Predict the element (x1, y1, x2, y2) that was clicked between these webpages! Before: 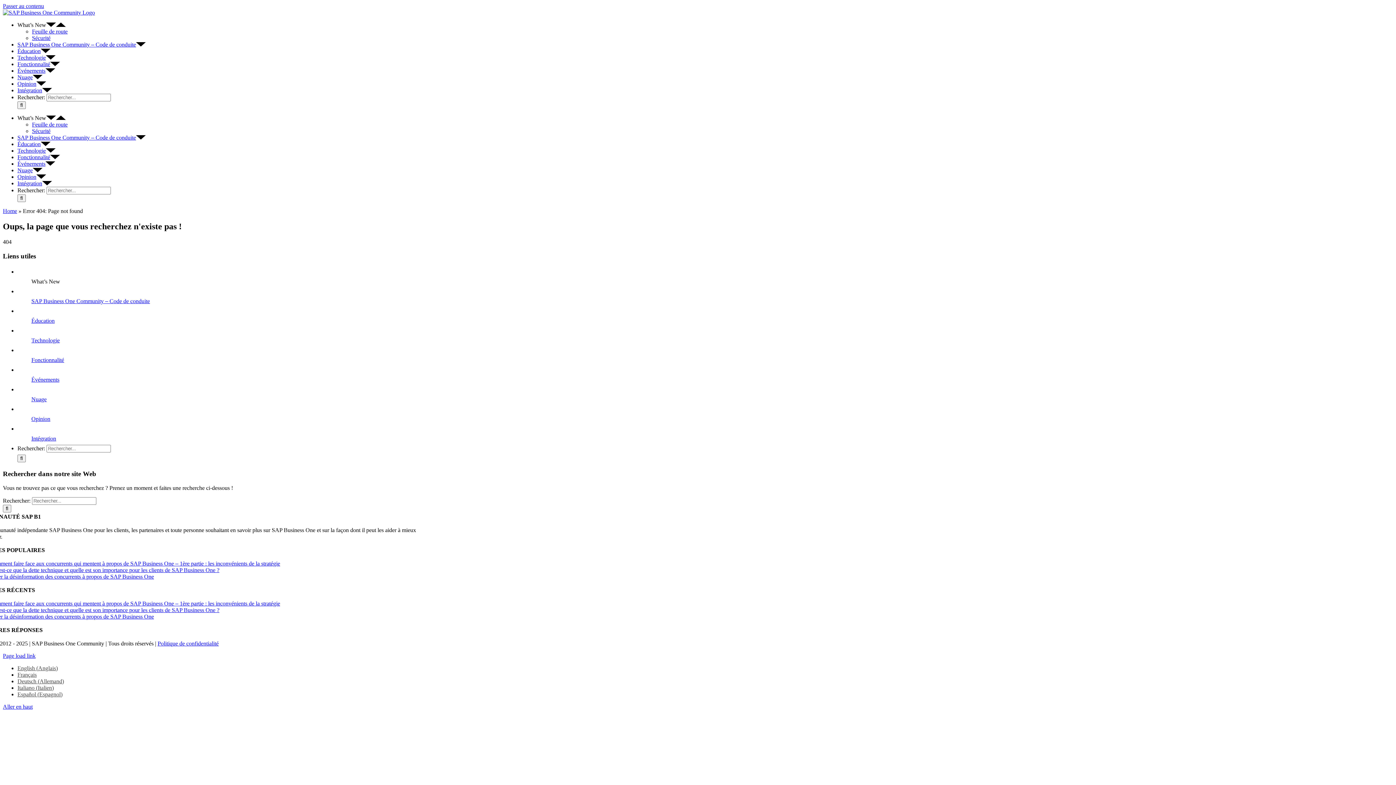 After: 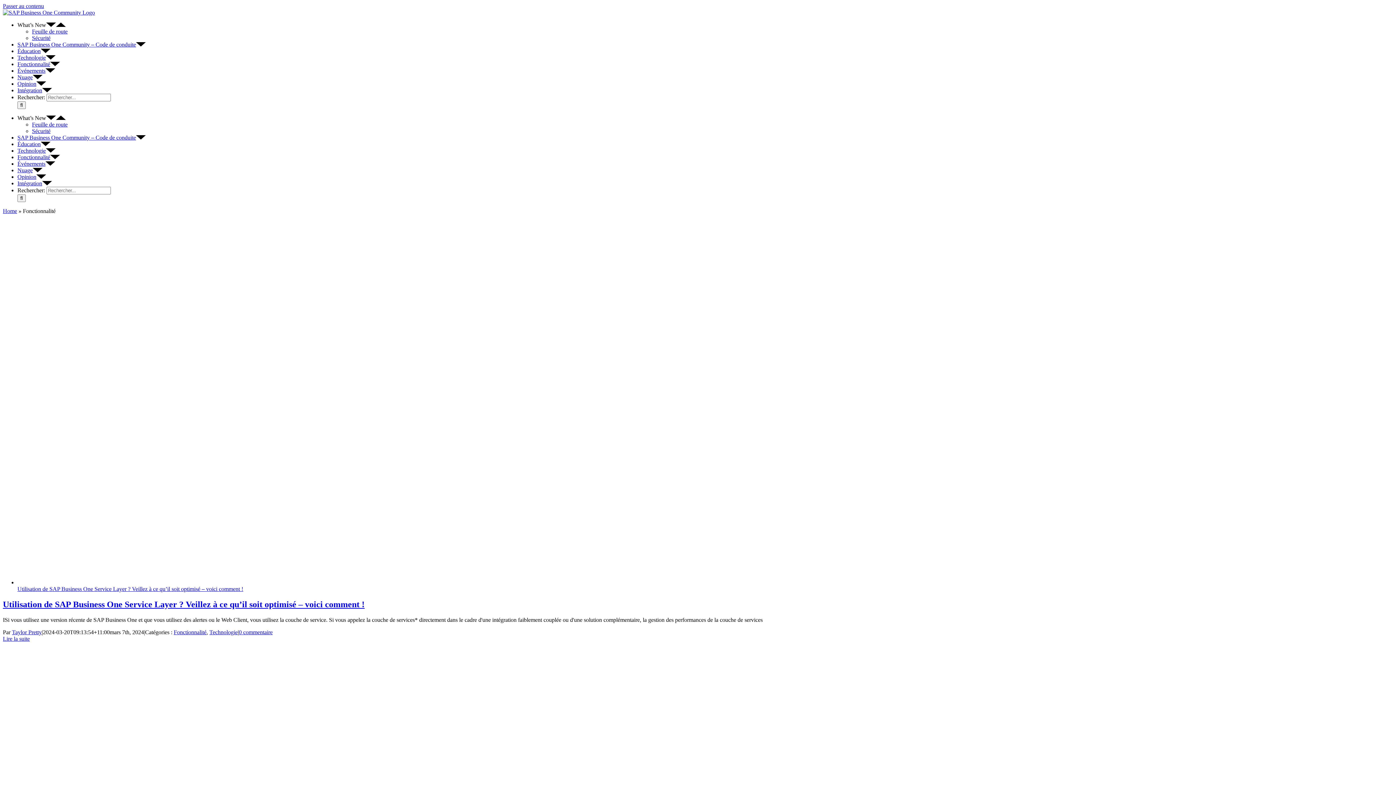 Action: label: Fonctionnalité bbox: (17, 154, 60, 160)